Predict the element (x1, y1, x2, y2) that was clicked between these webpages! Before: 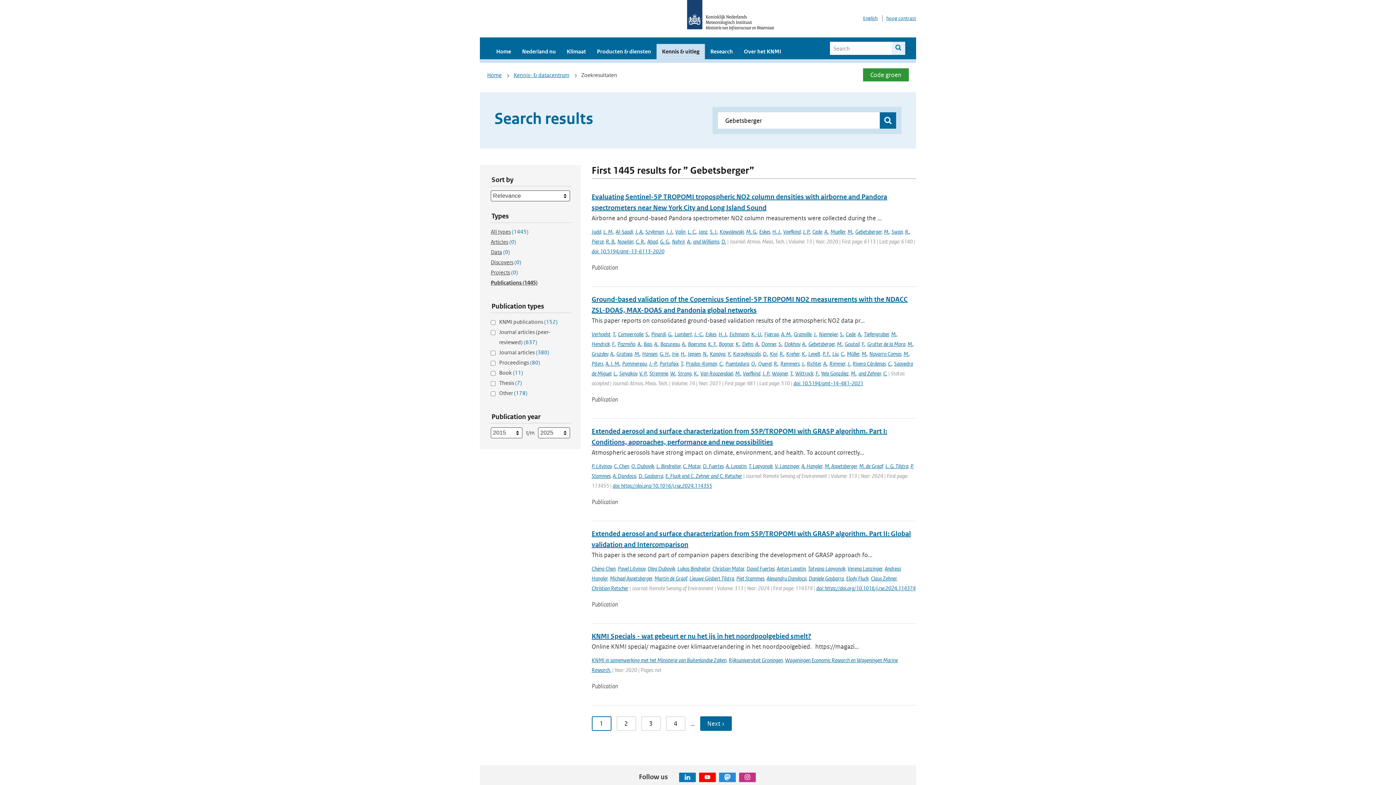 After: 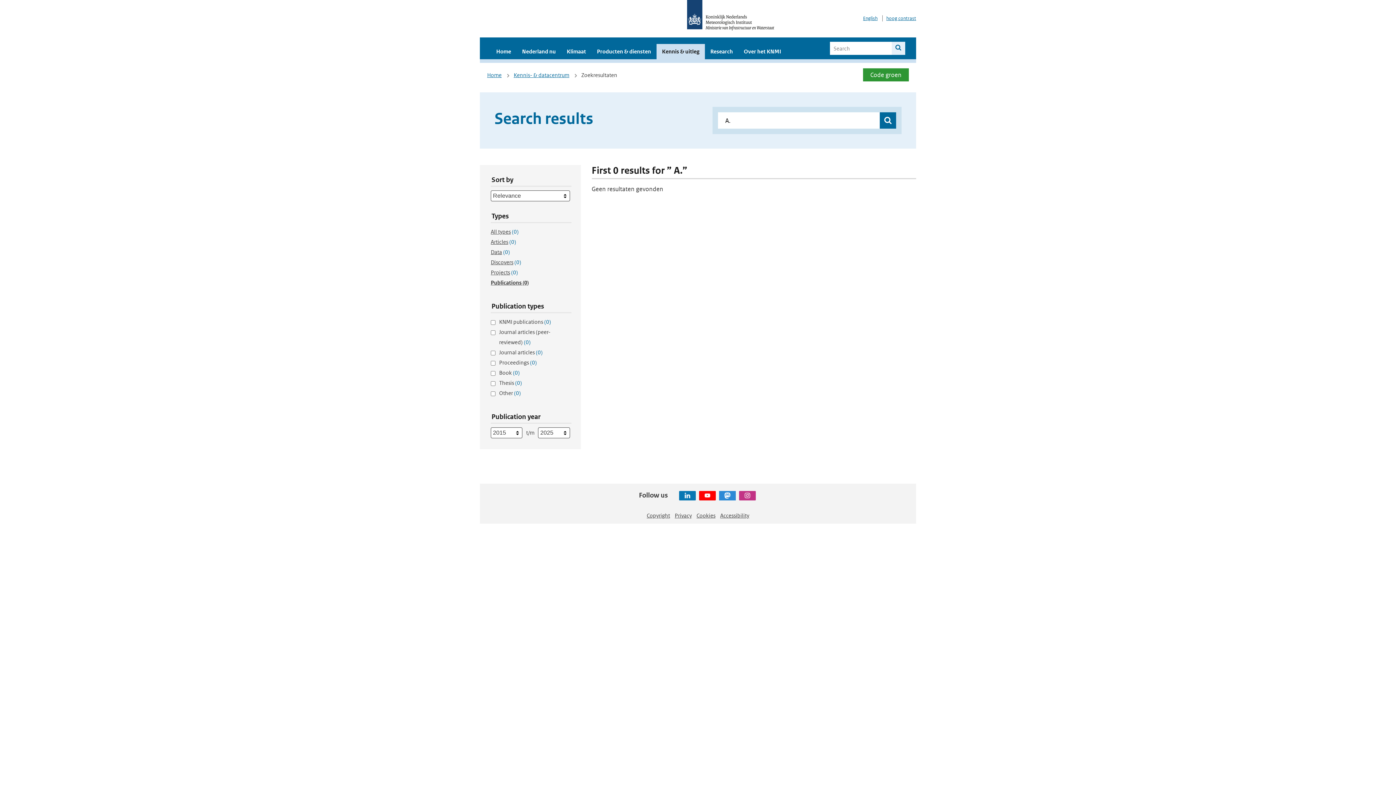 Action: label: A. bbox: (755, 340, 759, 347)